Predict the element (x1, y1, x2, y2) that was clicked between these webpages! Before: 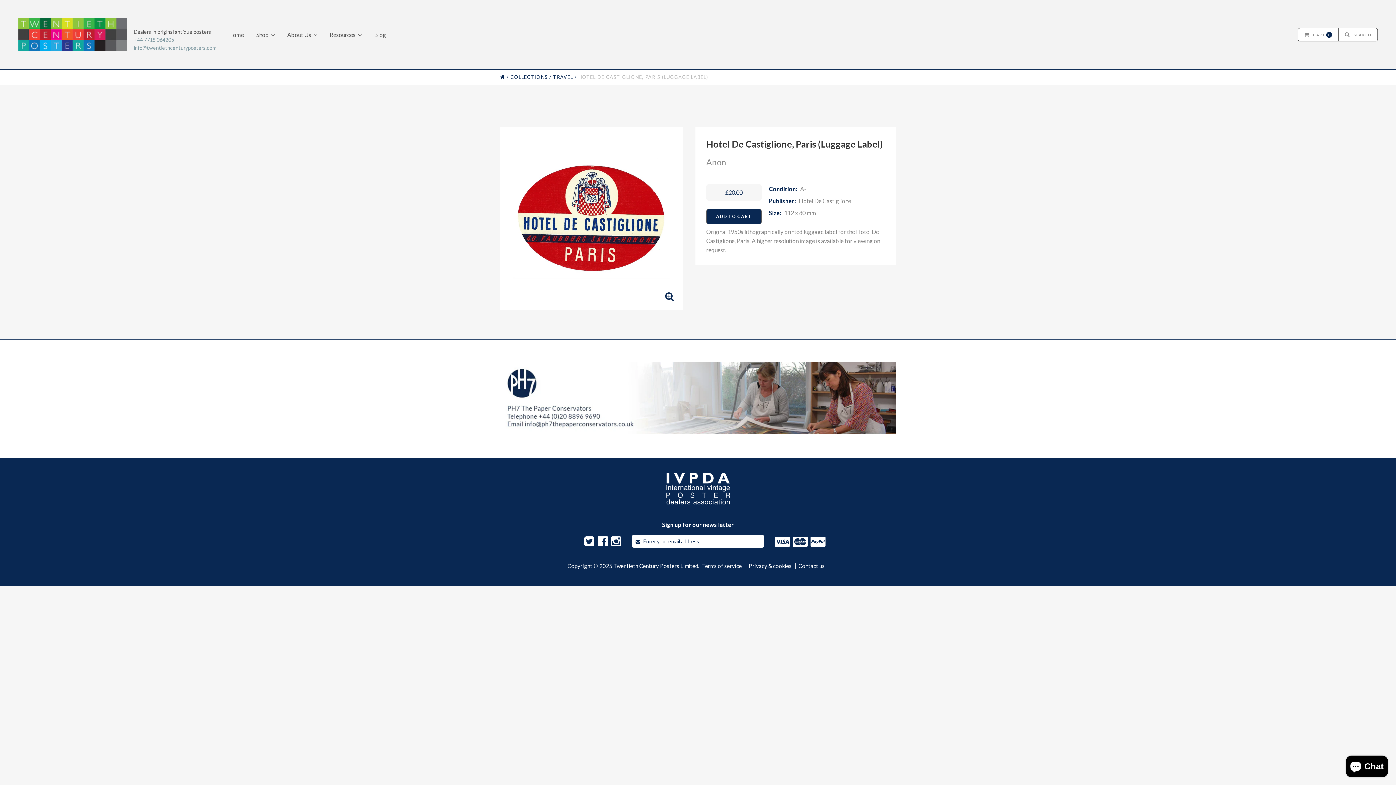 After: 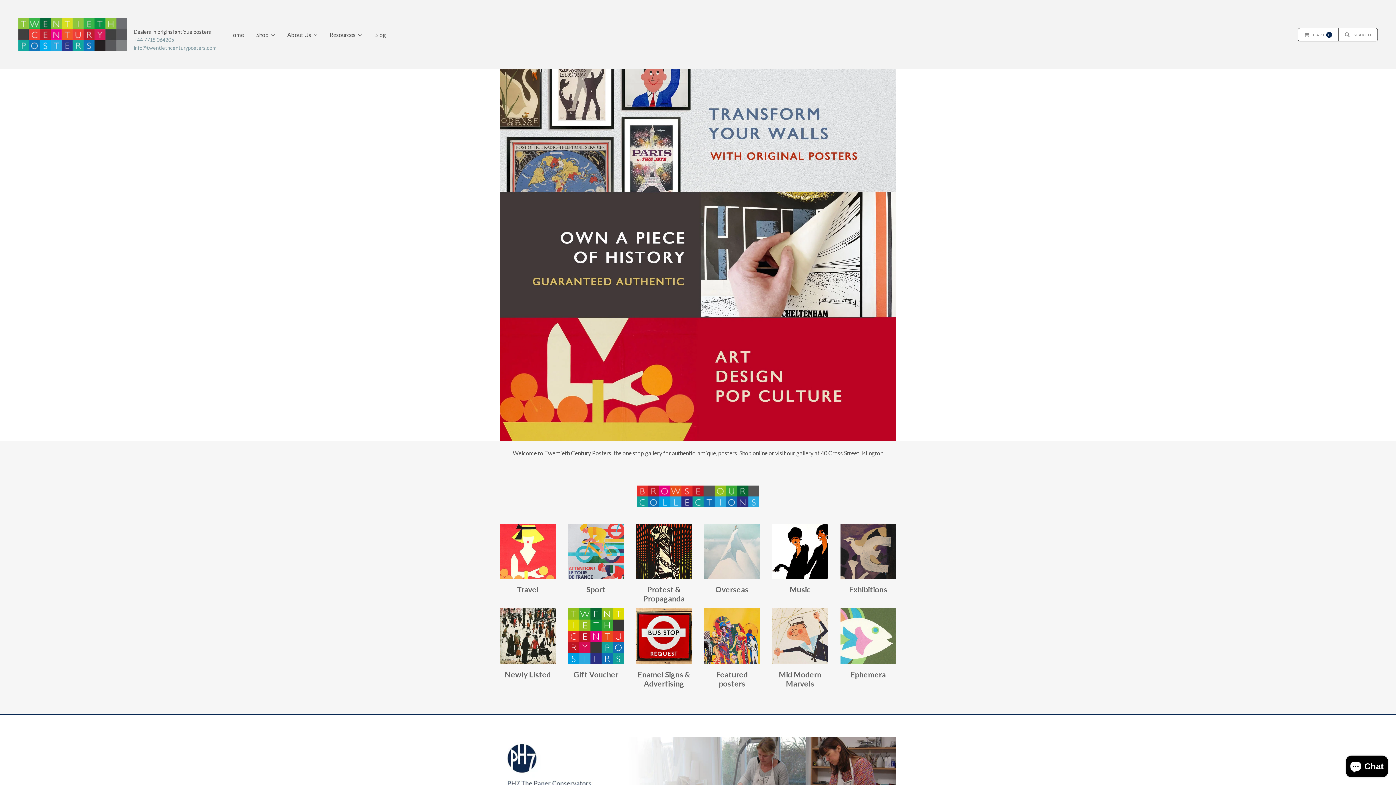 Action: label: Resources bbox: (329, 25, 368, 43)